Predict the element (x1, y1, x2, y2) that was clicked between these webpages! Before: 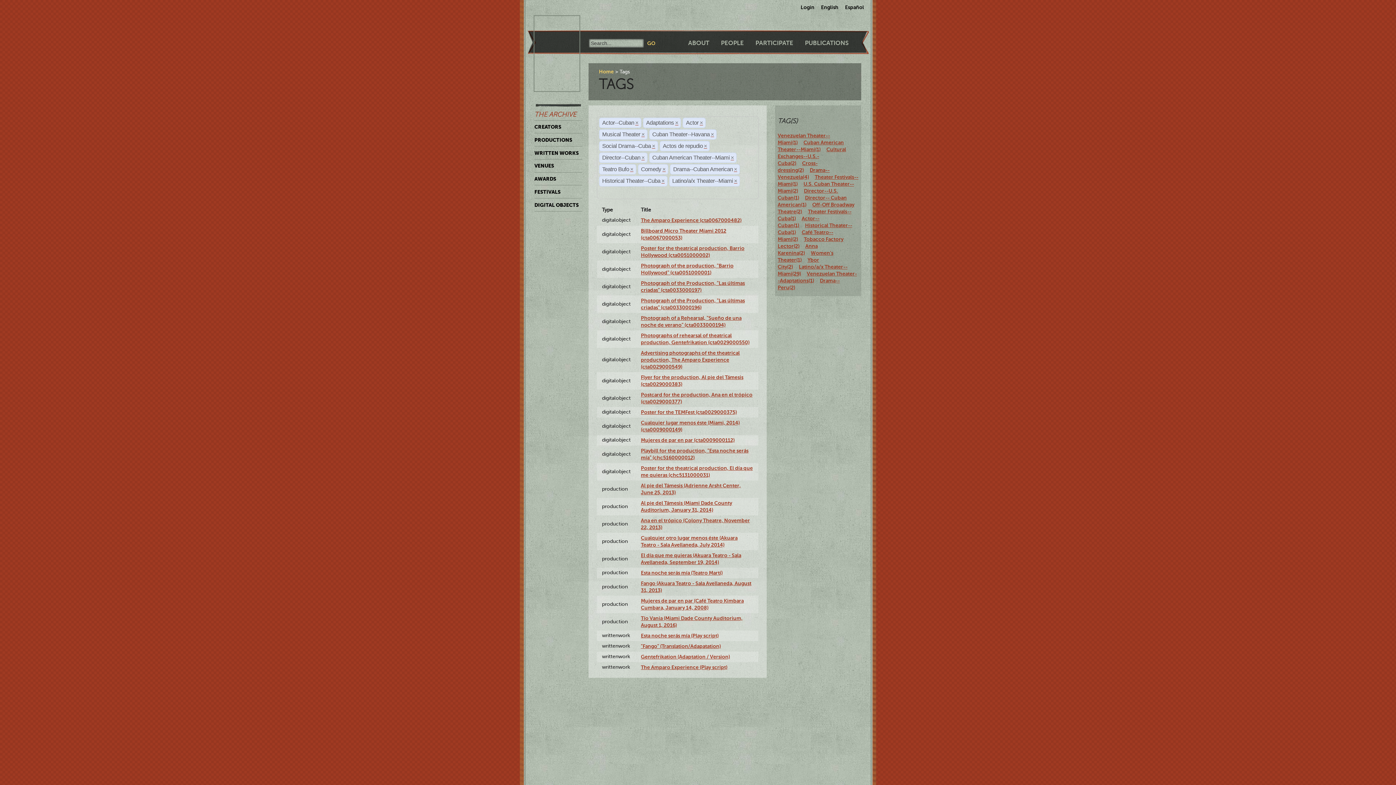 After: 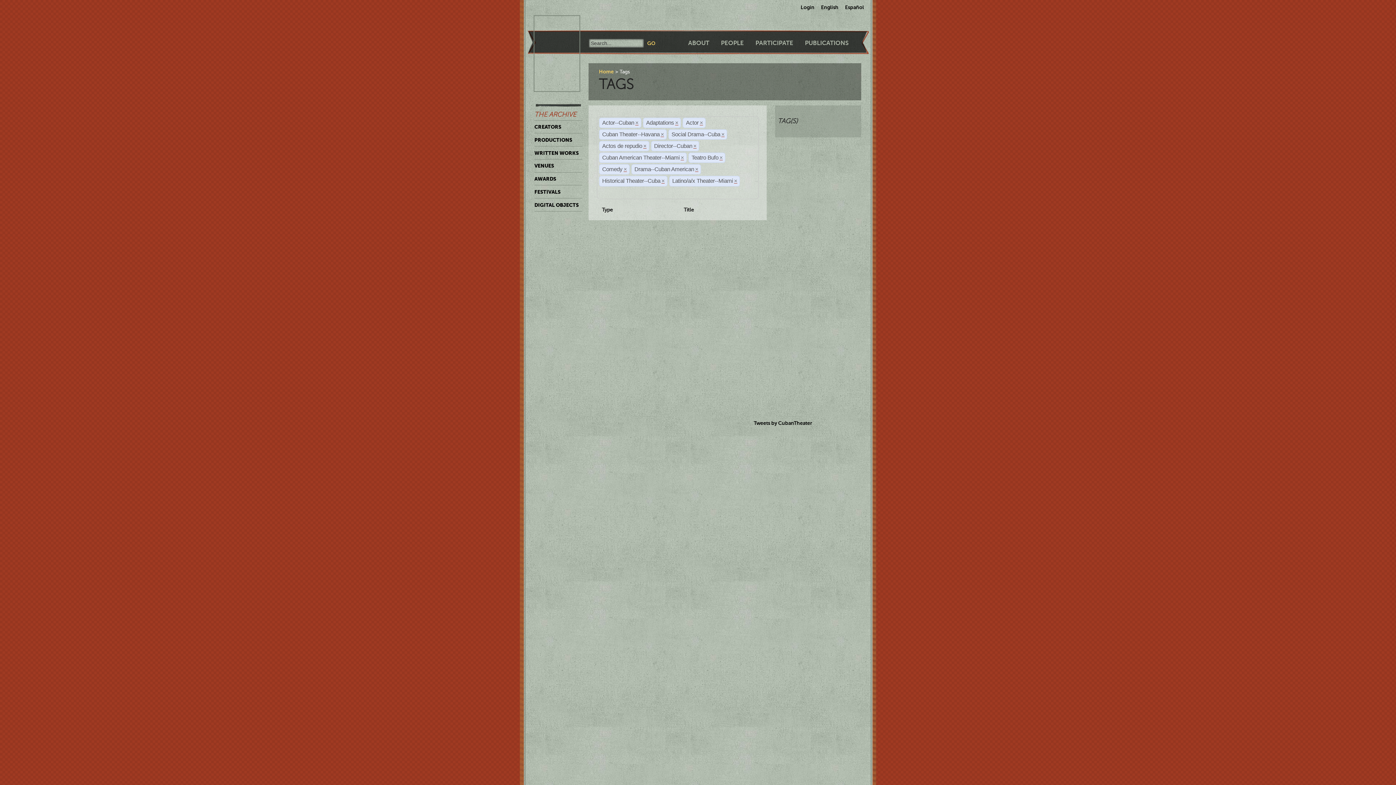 Action: bbox: (641, 131, 644, 137) label: ×